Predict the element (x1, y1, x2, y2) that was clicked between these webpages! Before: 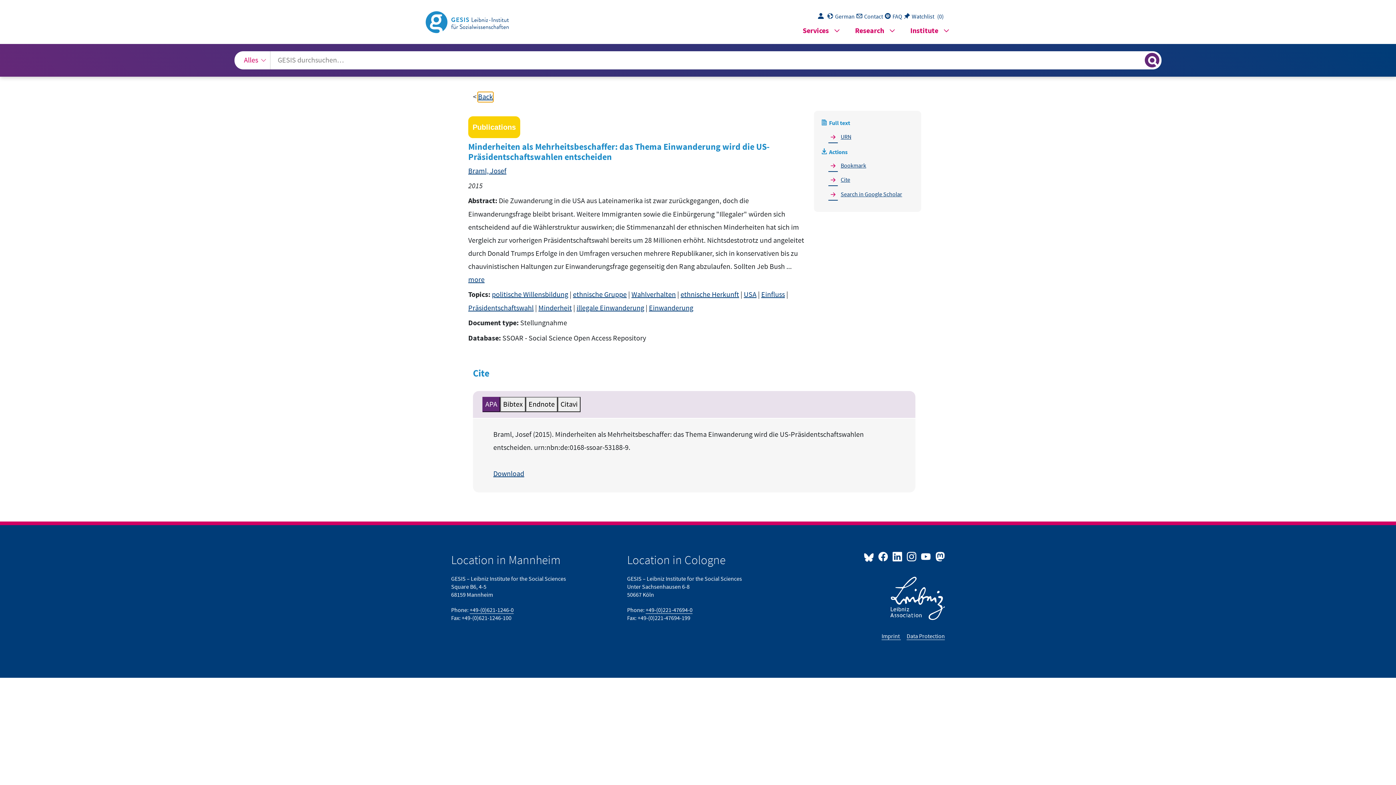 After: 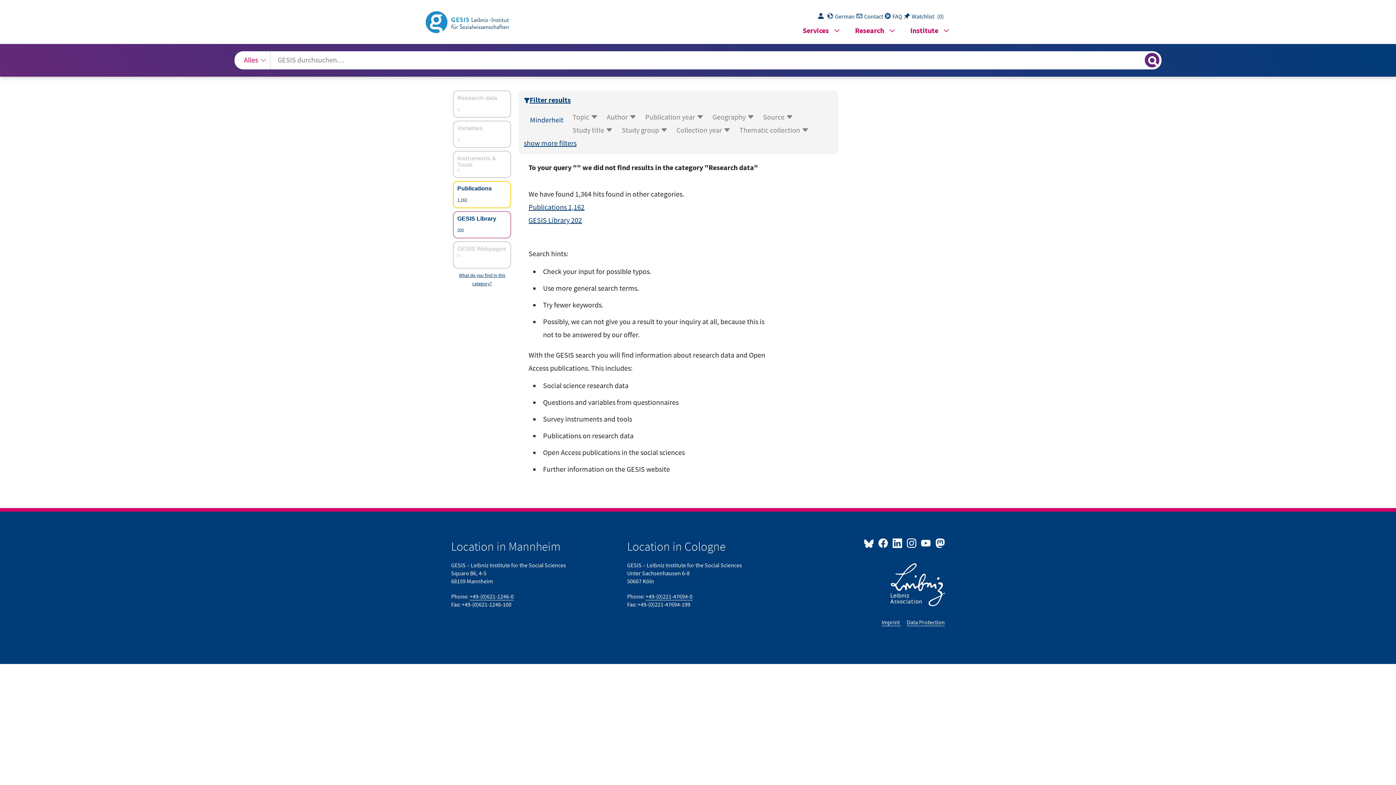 Action: label: Minderheit bbox: (538, 303, 572, 313)